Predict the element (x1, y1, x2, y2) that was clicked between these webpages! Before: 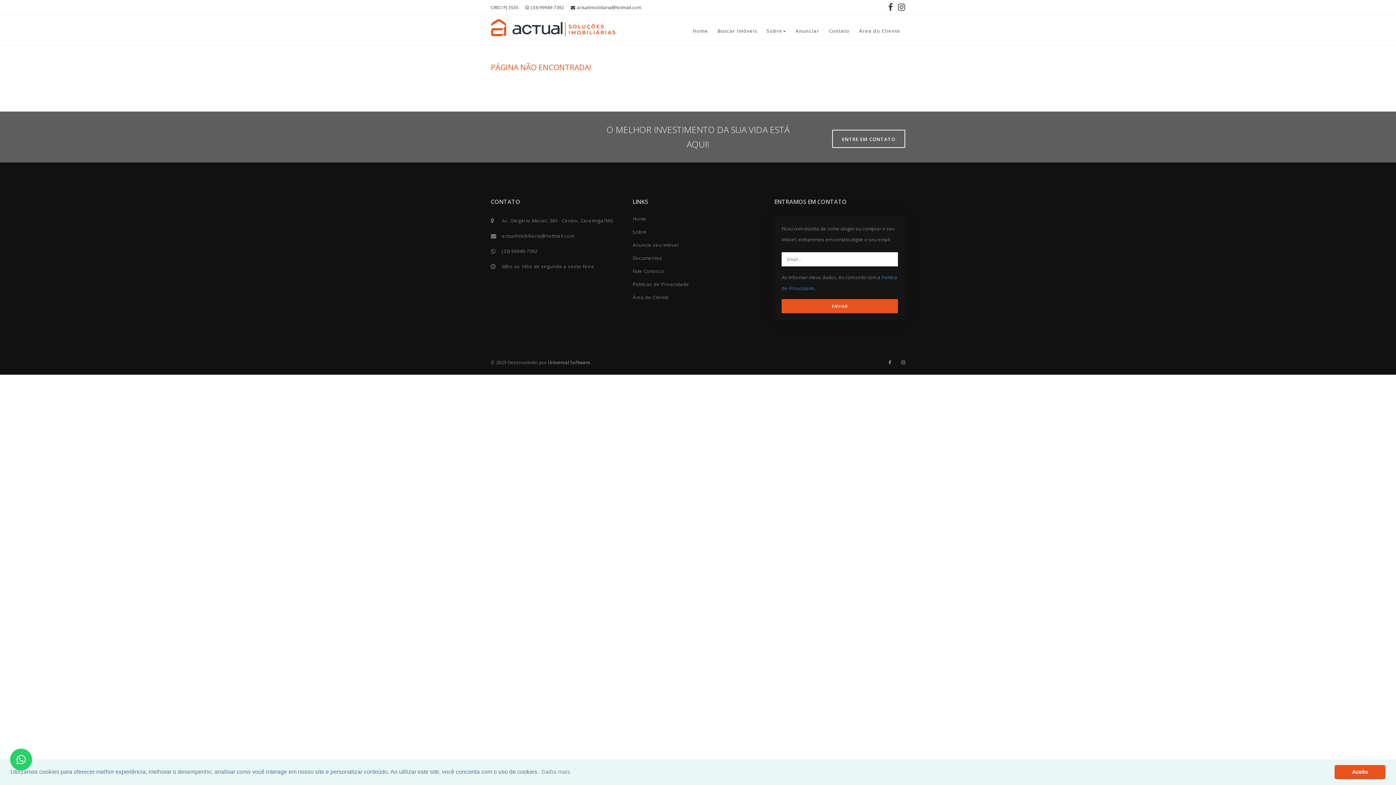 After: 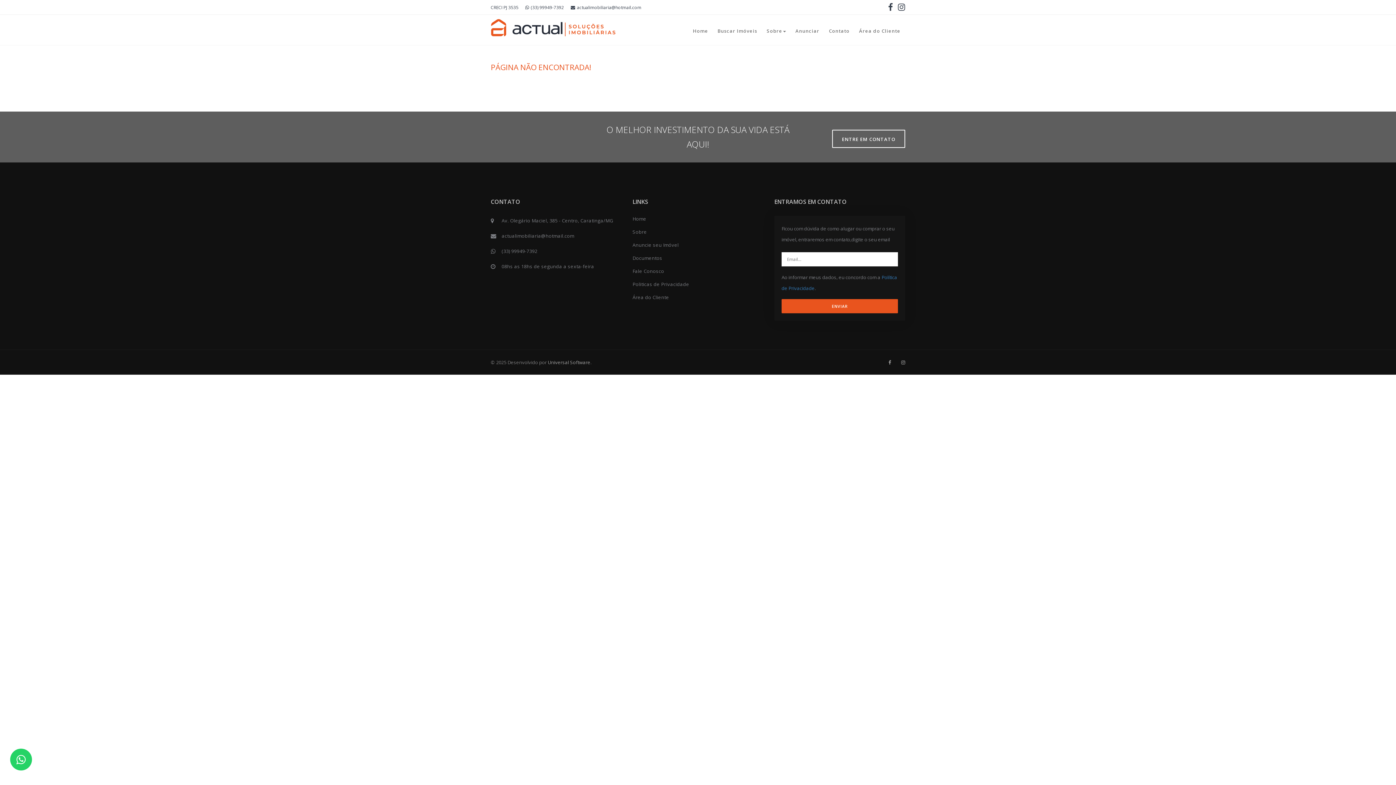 Action: label: dismiss cookie message bbox: (1334, 765, 1385, 779)